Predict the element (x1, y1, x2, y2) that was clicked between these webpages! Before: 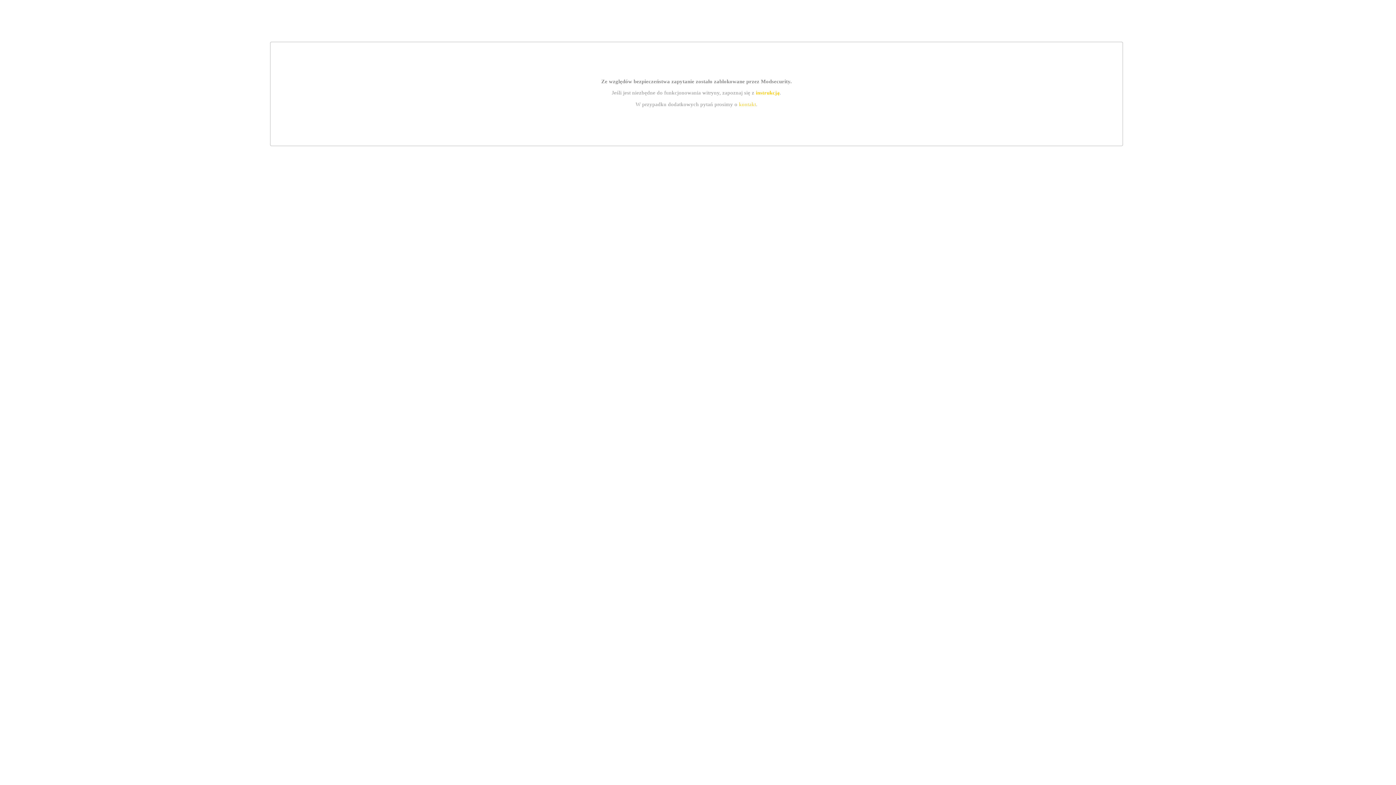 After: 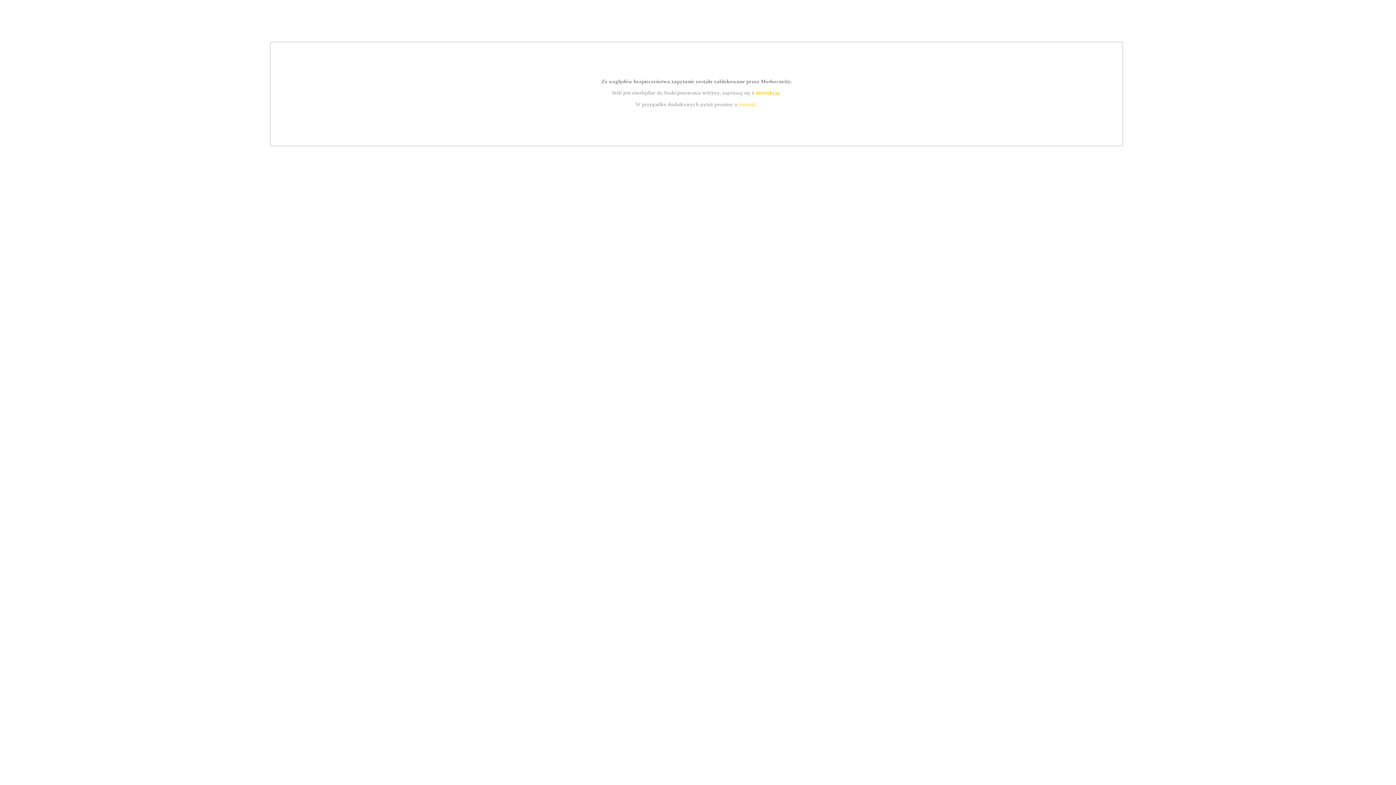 Action: label: kontakt bbox: (739, 101, 756, 107)